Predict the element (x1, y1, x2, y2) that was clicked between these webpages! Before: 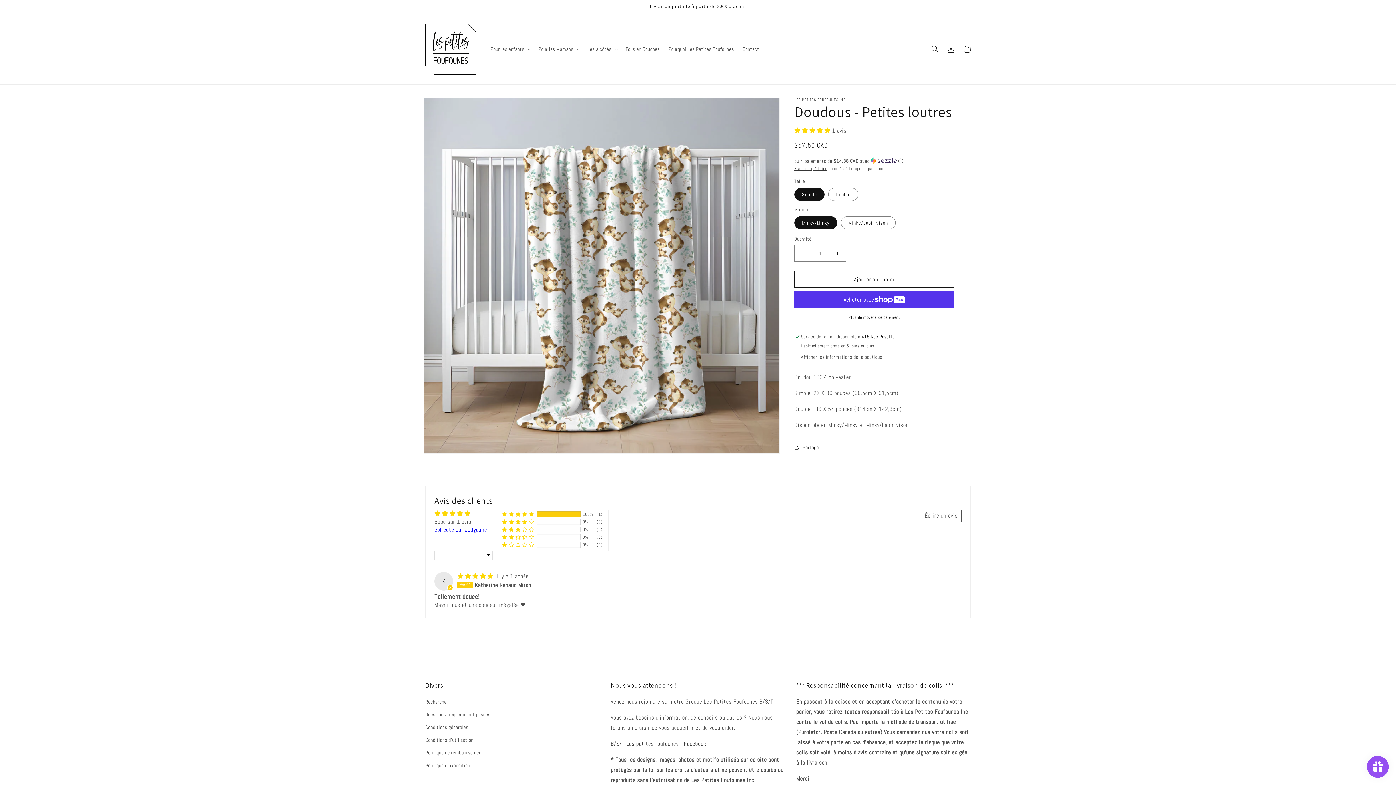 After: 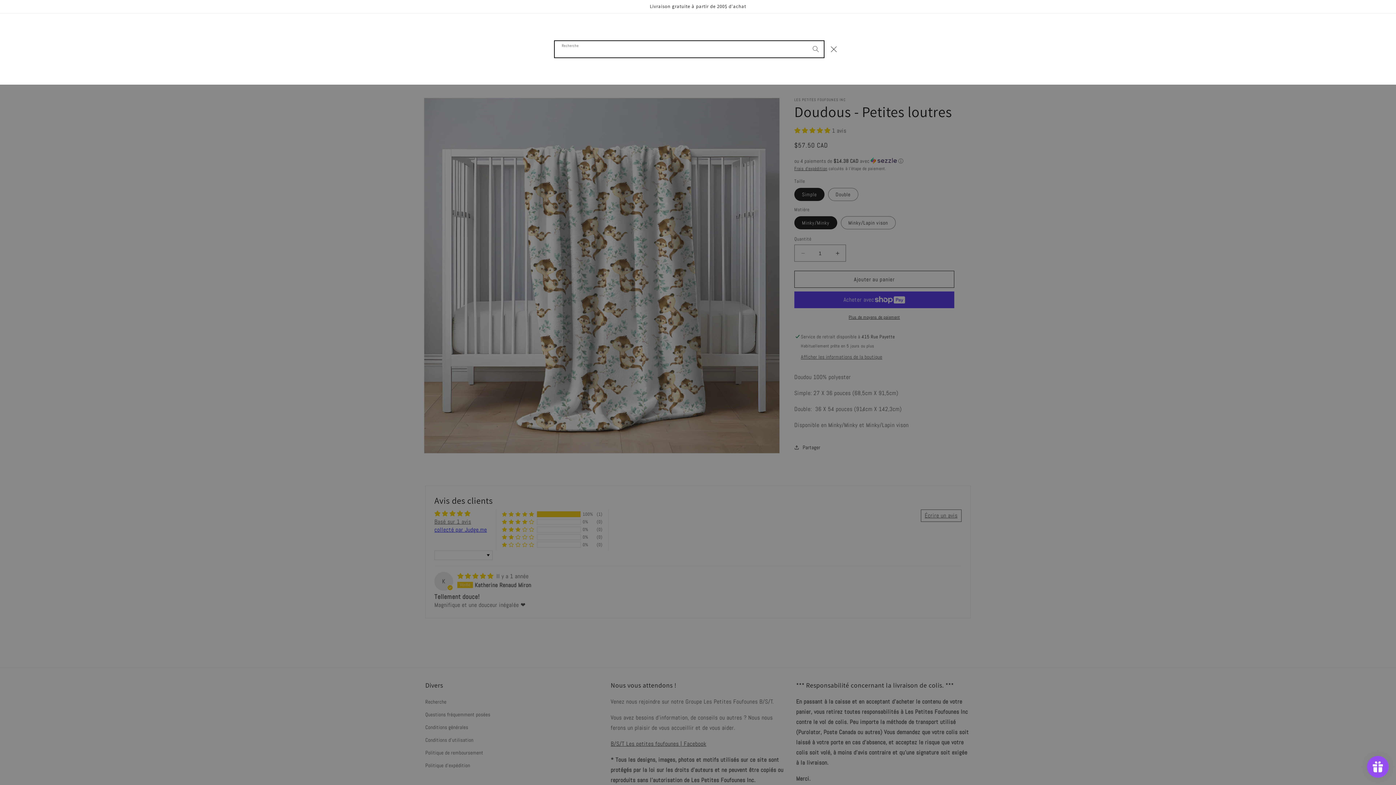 Action: bbox: (927, 40, 943, 56) label: Recherche